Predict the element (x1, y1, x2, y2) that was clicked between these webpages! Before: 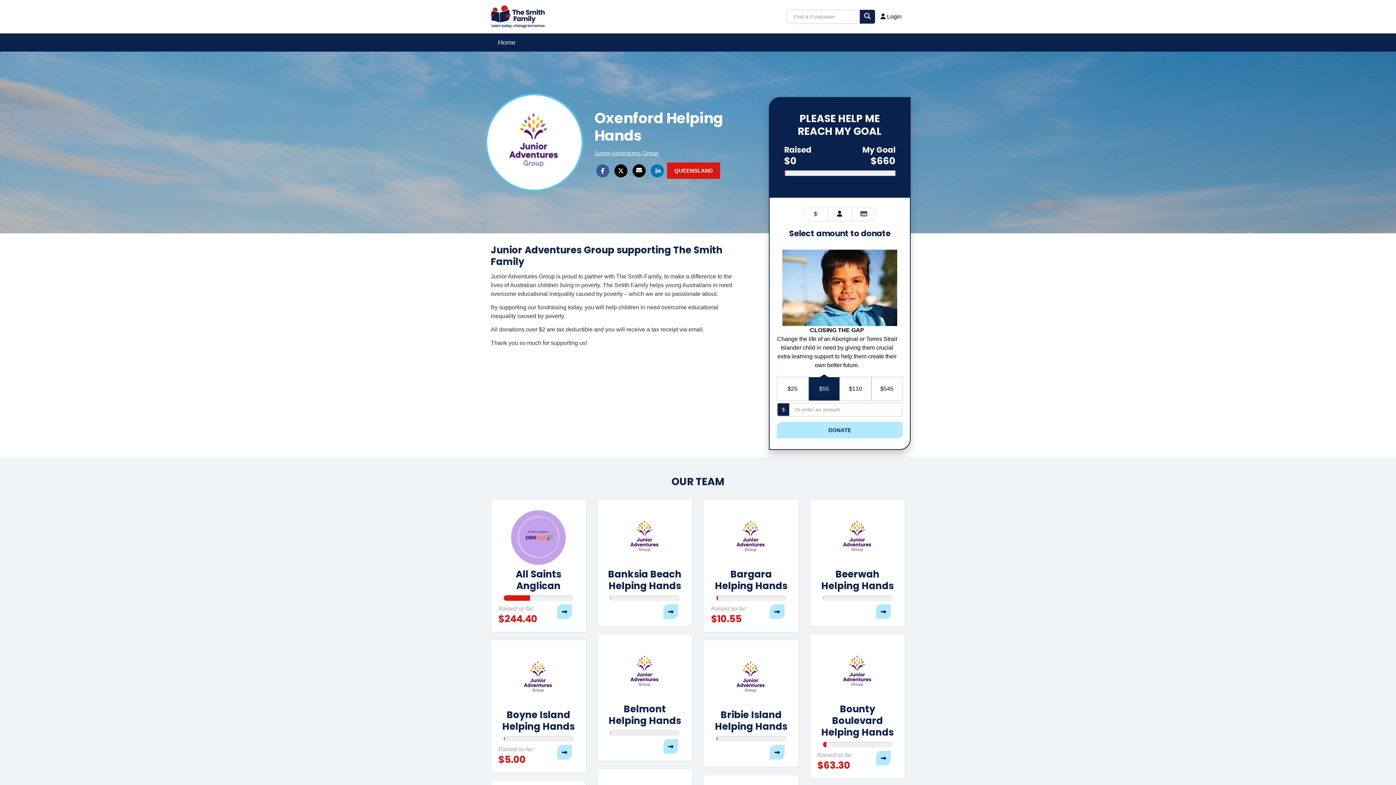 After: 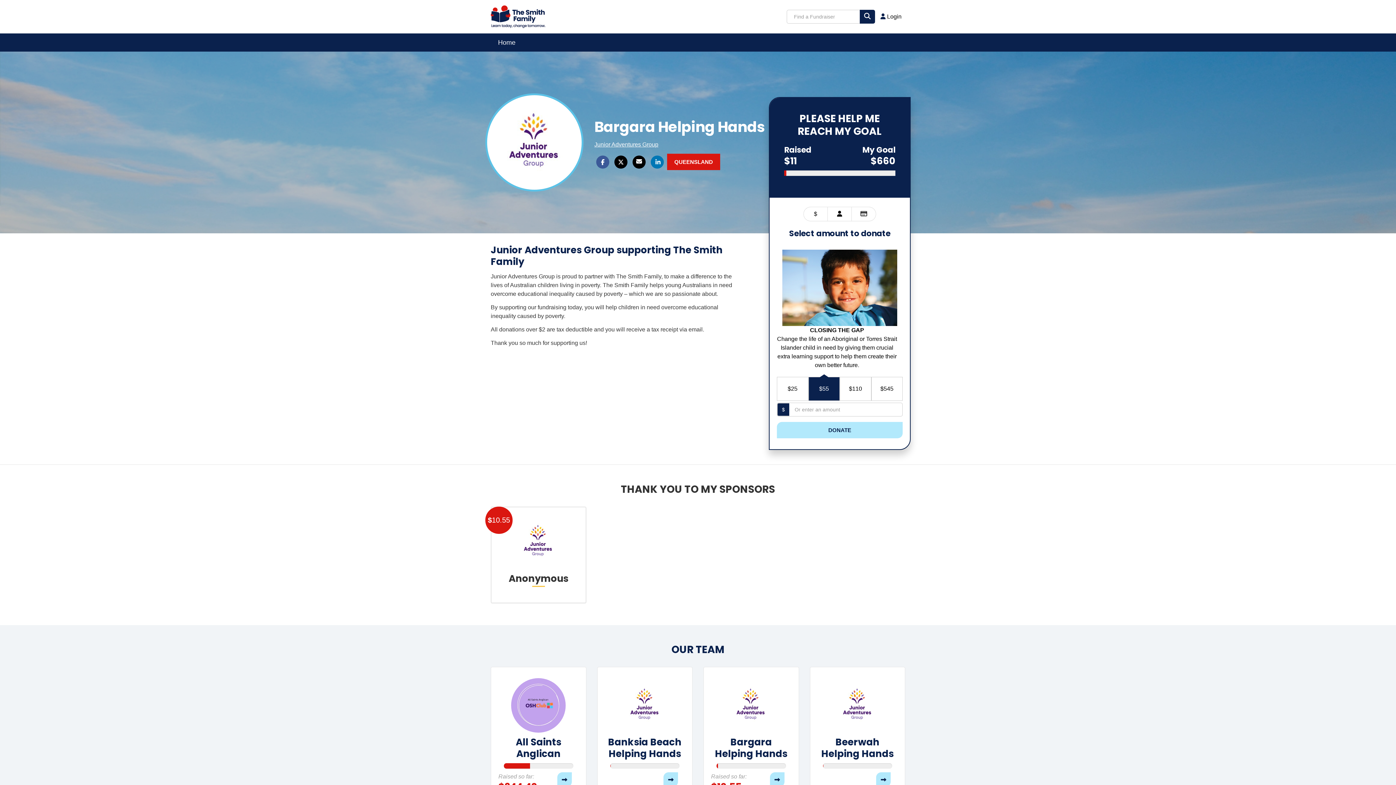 Action: label: Bargara Helping Hands
Raised so far:

$10.55 bbox: (698, 499, 804, 640)